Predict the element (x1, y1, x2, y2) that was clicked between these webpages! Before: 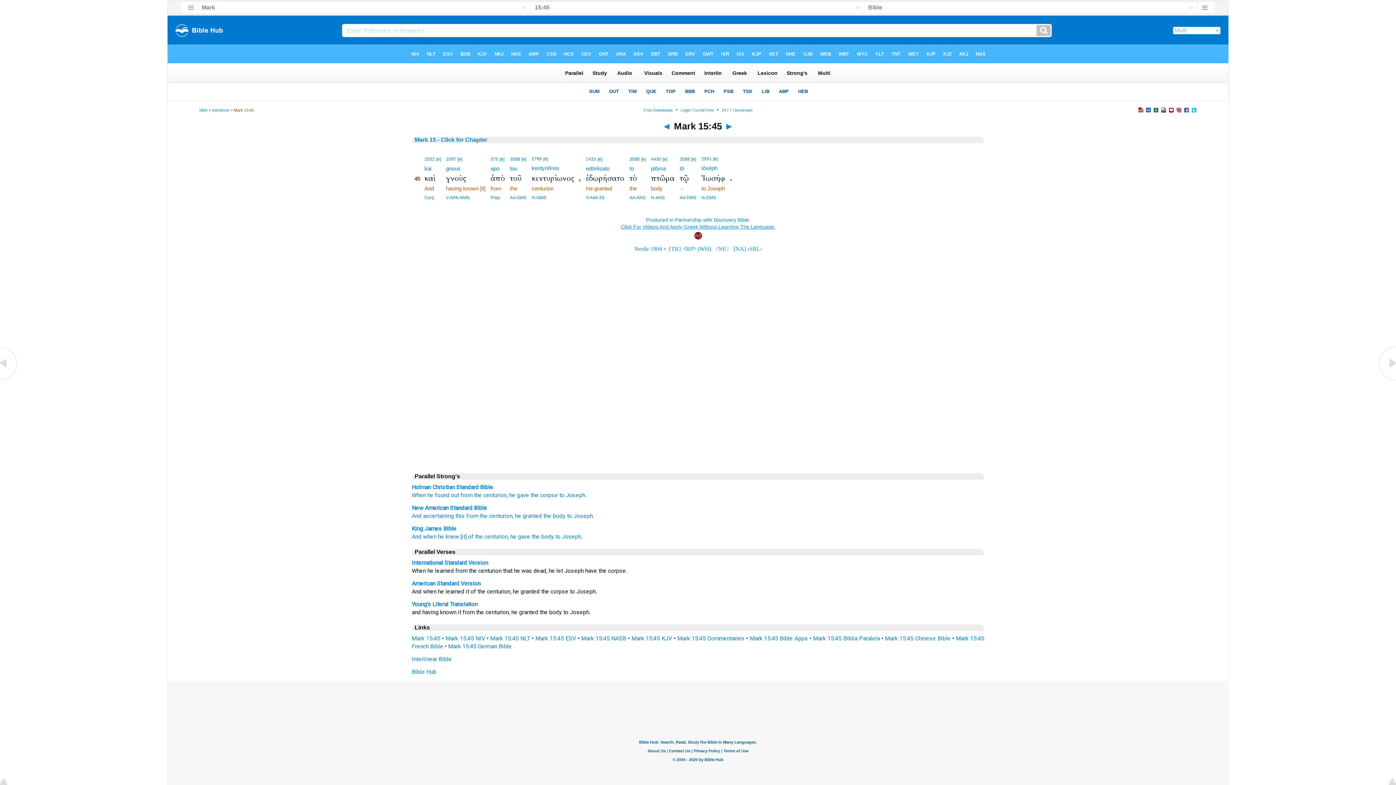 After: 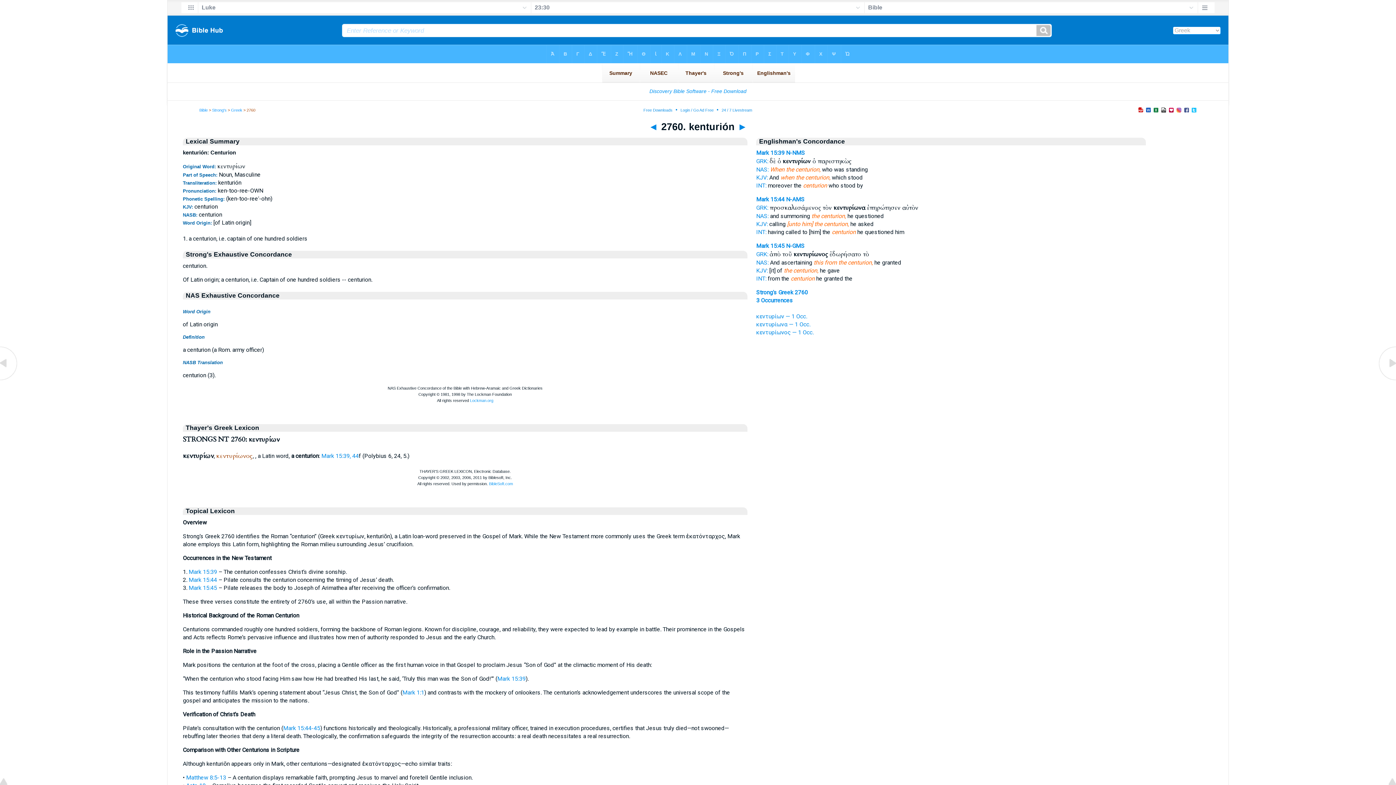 Action: bbox: (483, 492, 506, 498) label: centurion